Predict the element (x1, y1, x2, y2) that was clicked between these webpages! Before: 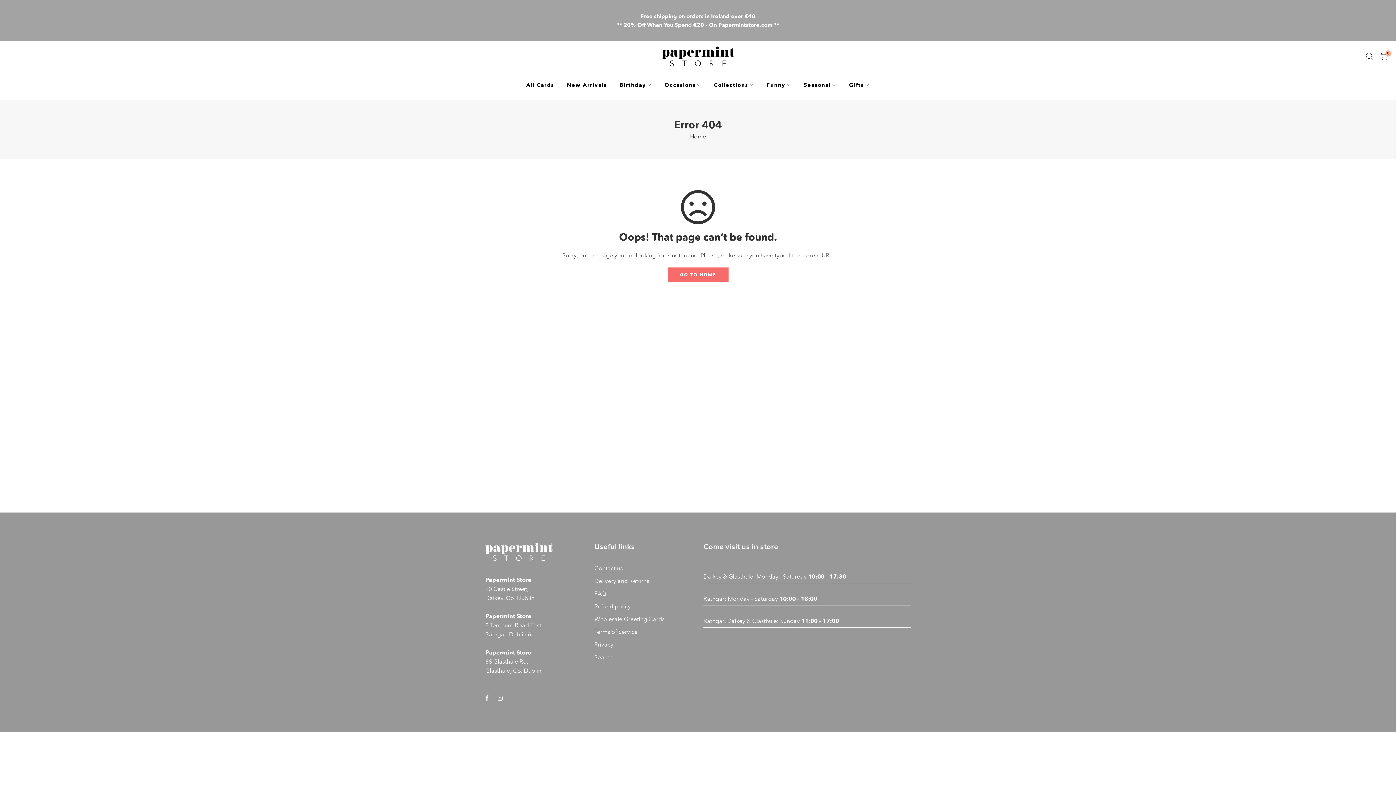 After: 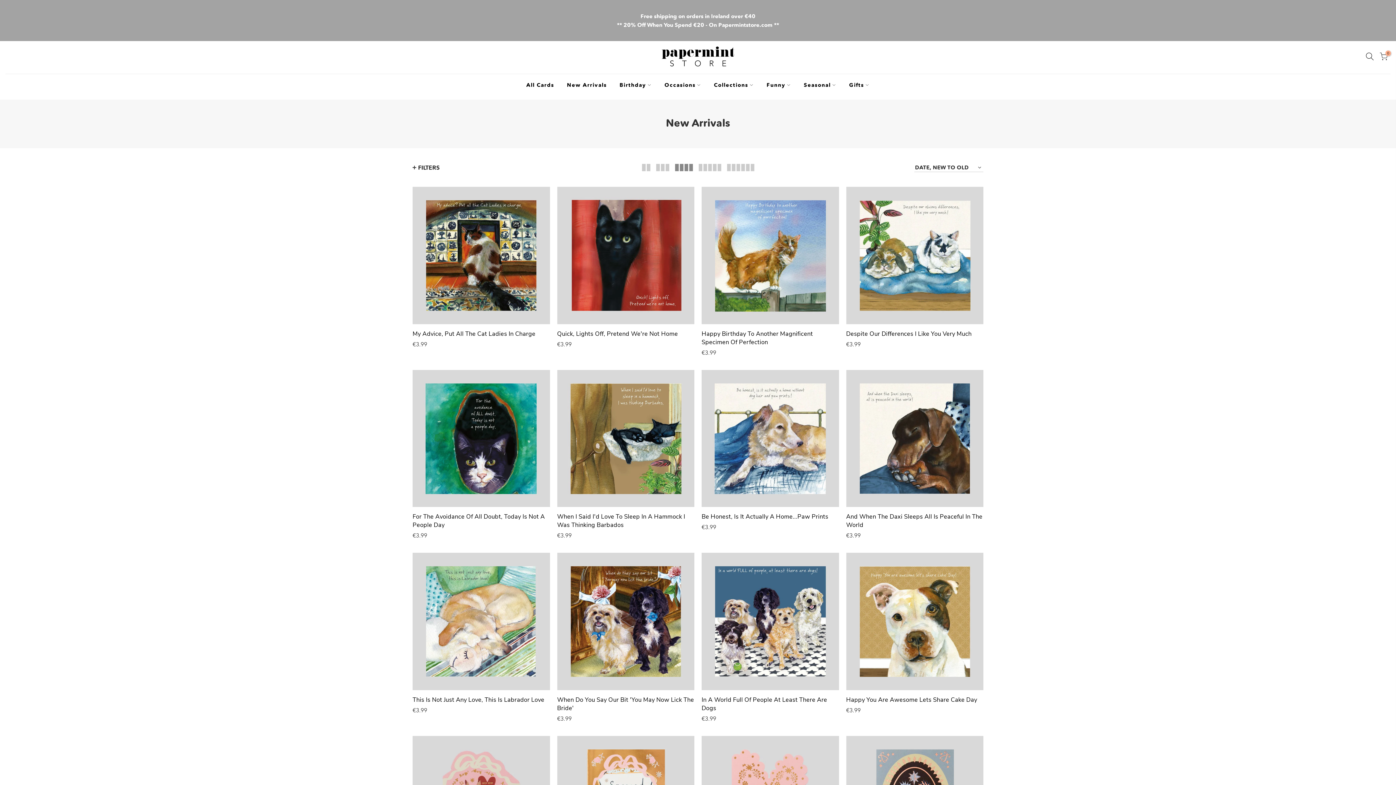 Action: label: New Arrivals bbox: (560, 74, 613, 96)